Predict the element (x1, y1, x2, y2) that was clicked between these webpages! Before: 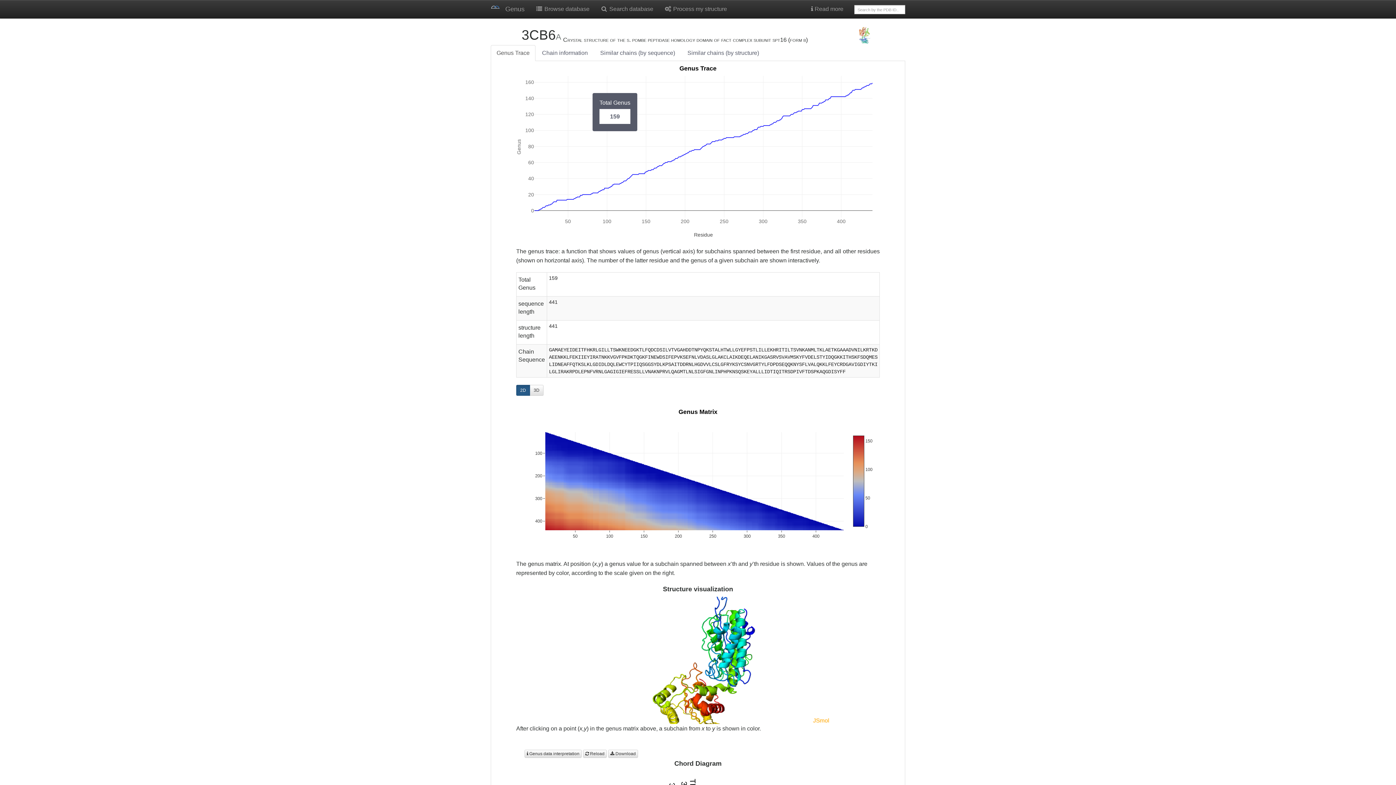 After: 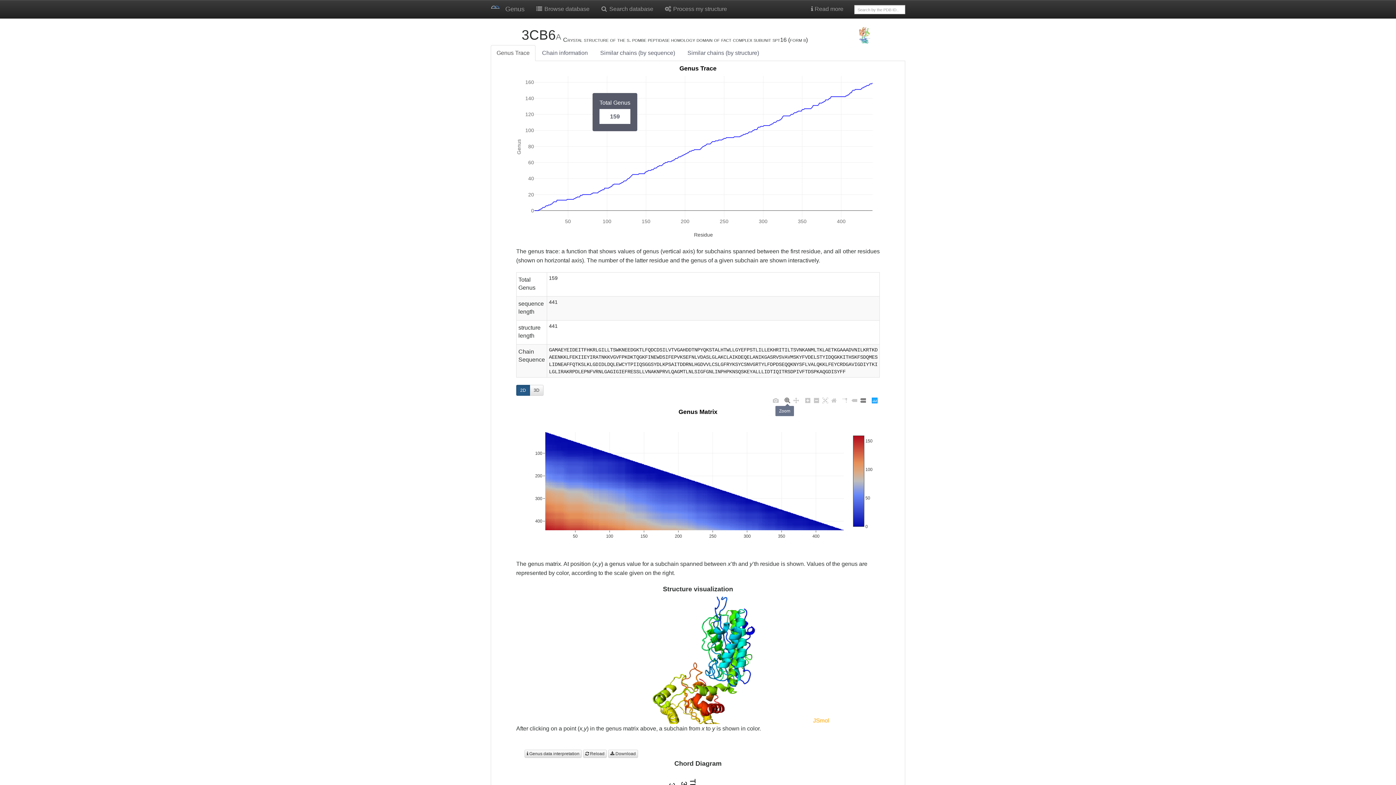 Action: bbox: (783, 396, 792, 405)